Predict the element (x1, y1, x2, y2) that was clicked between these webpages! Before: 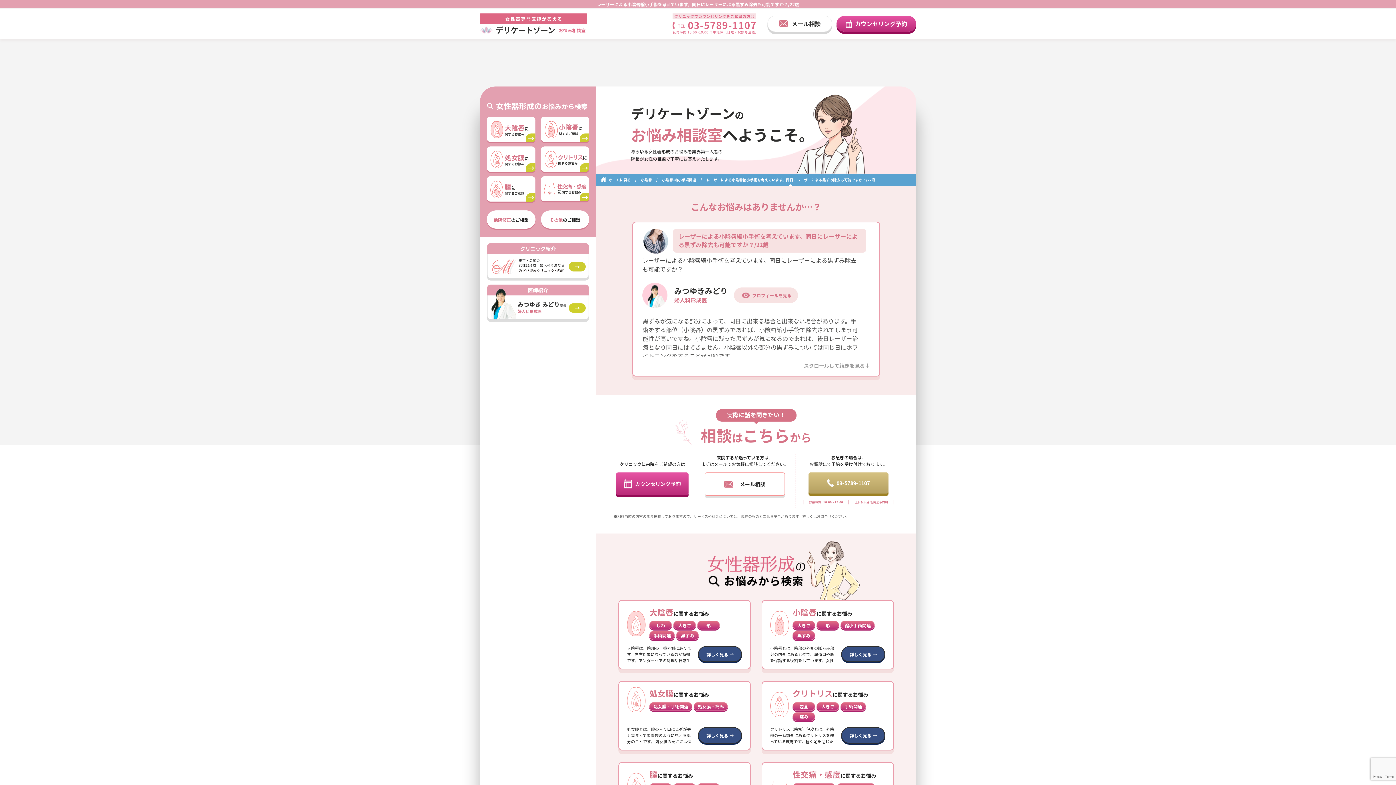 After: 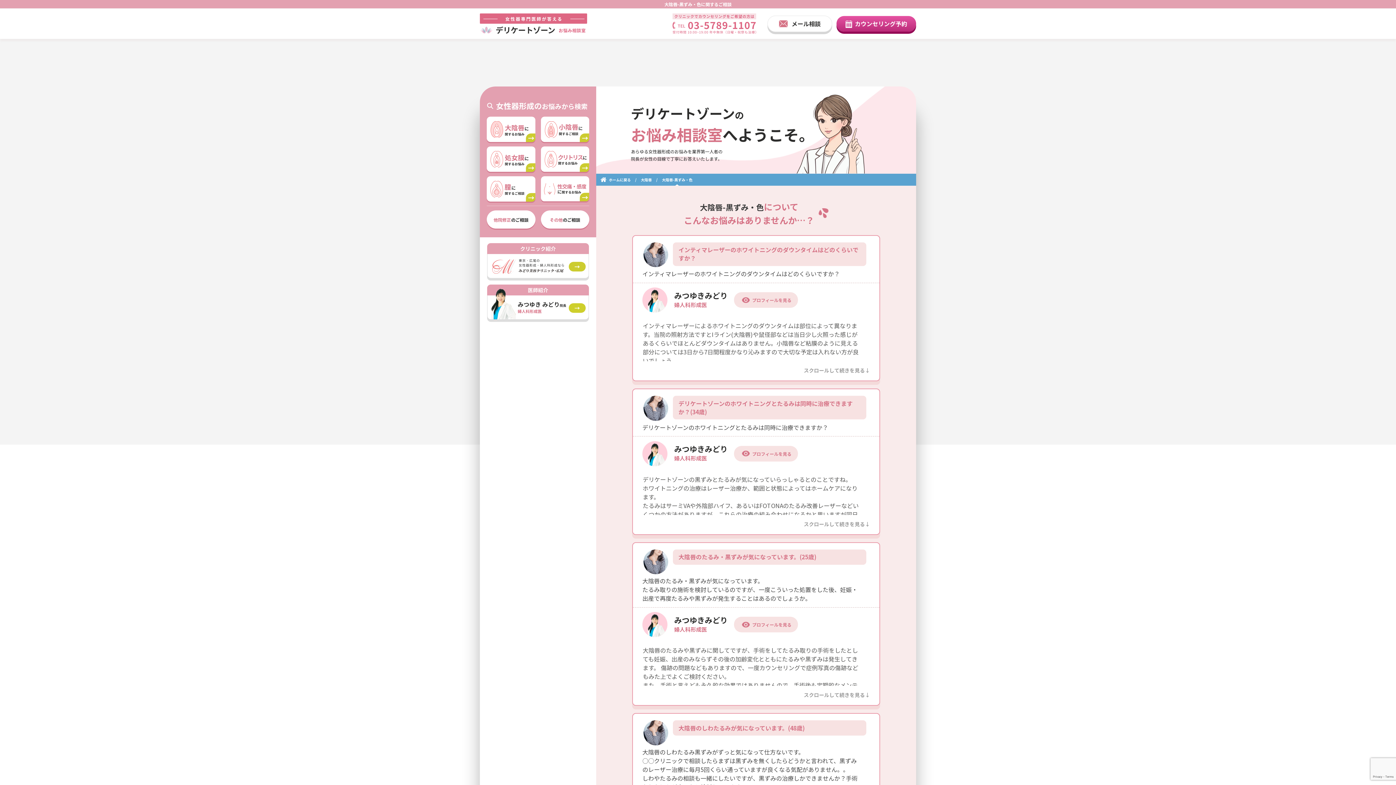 Action: label: 黒ずみ bbox: (676, 631, 699, 640)